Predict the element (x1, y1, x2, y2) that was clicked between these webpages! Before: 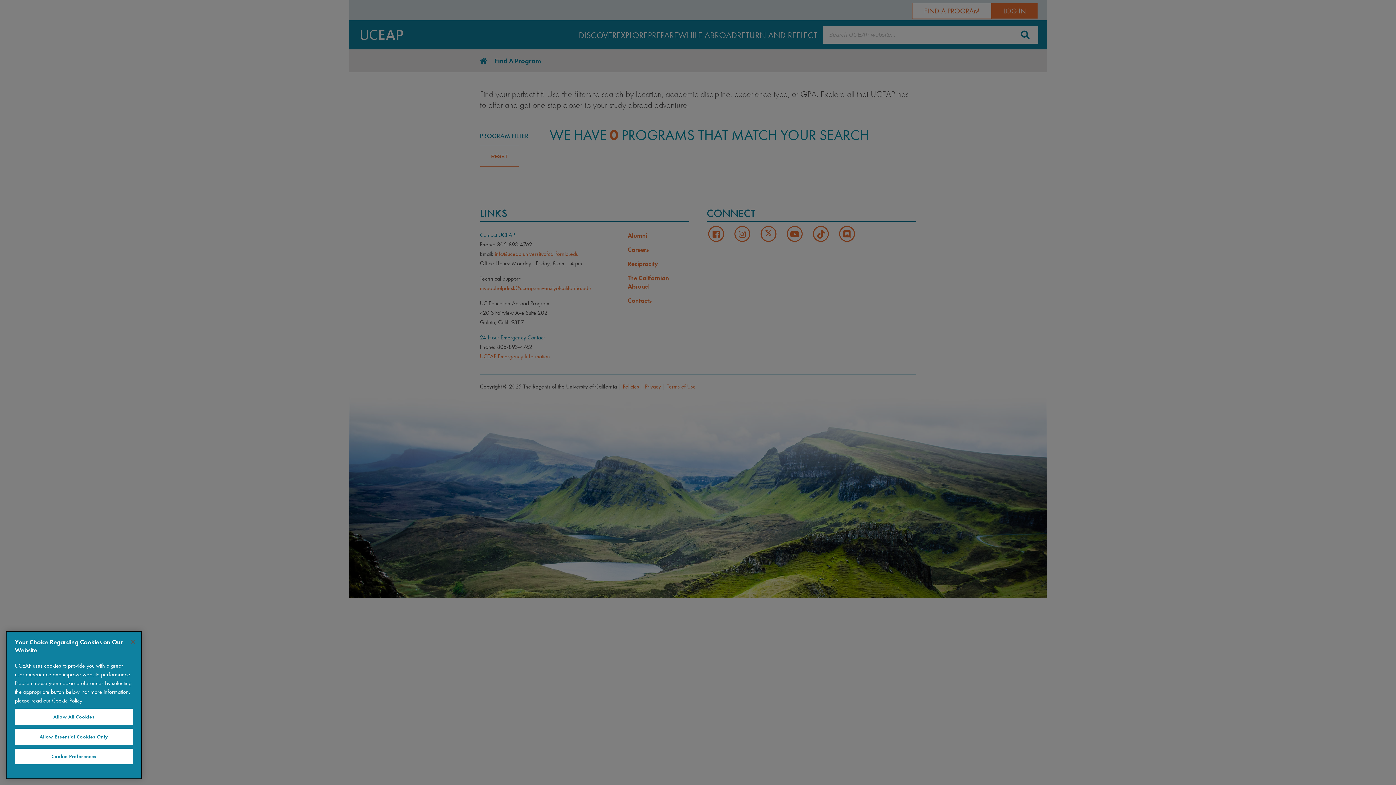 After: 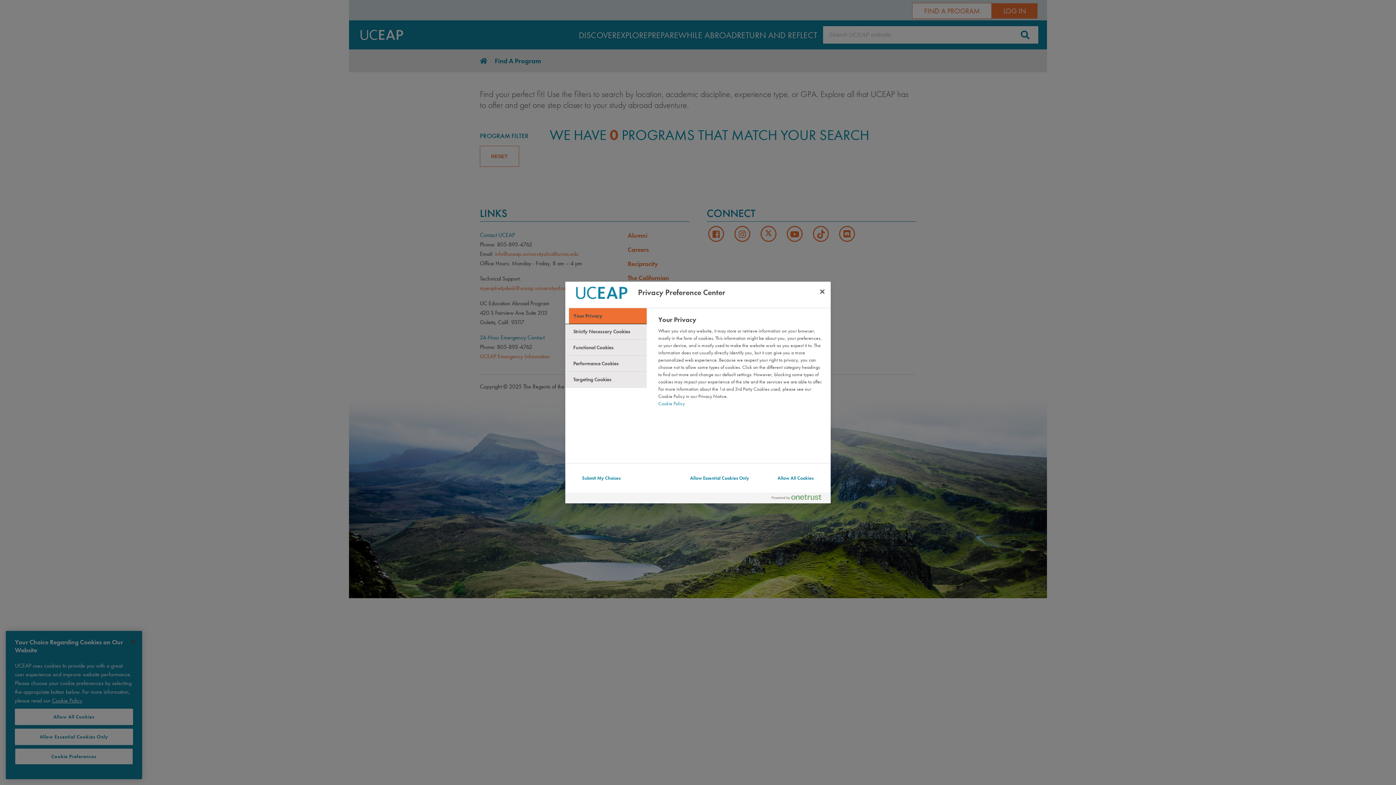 Action: label: Cookie Preferences bbox: (14, 748, 133, 765)